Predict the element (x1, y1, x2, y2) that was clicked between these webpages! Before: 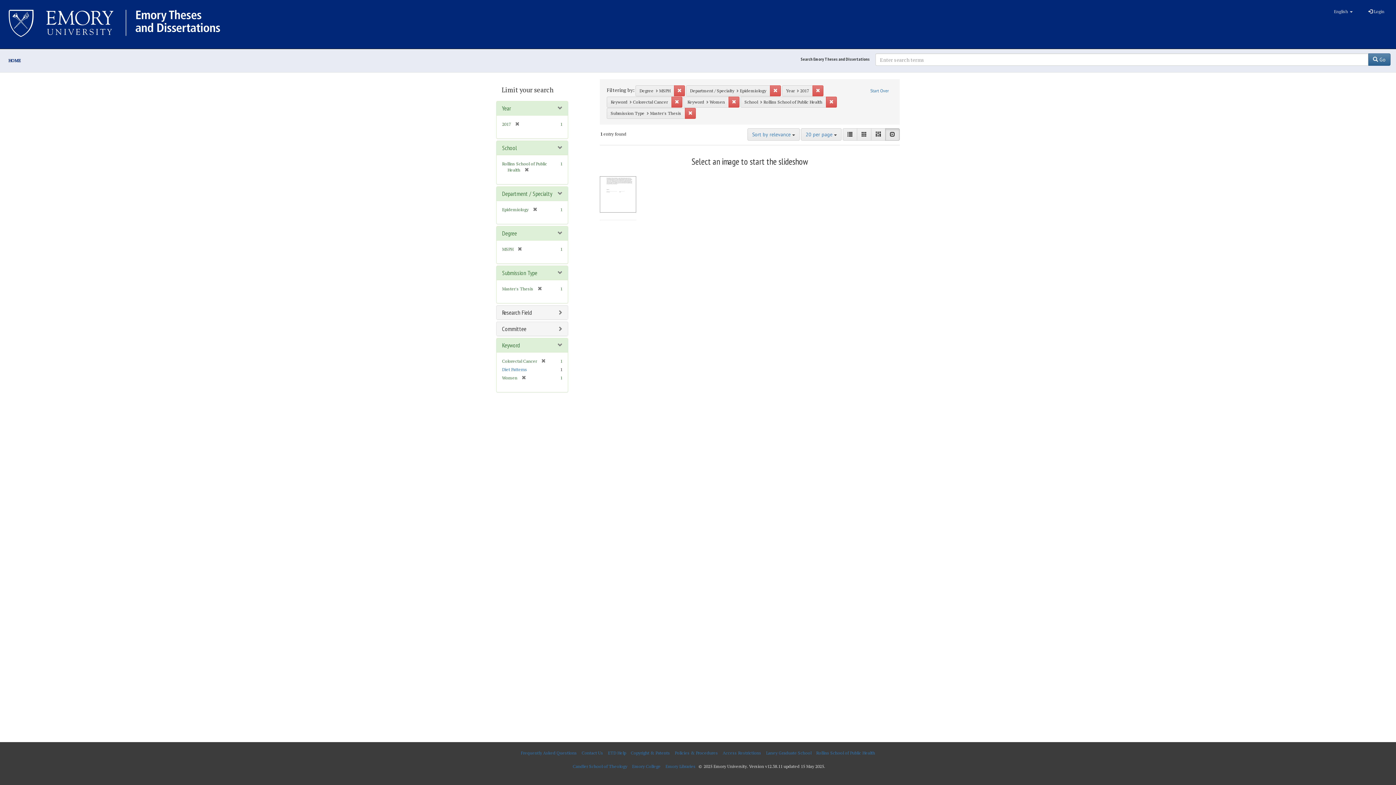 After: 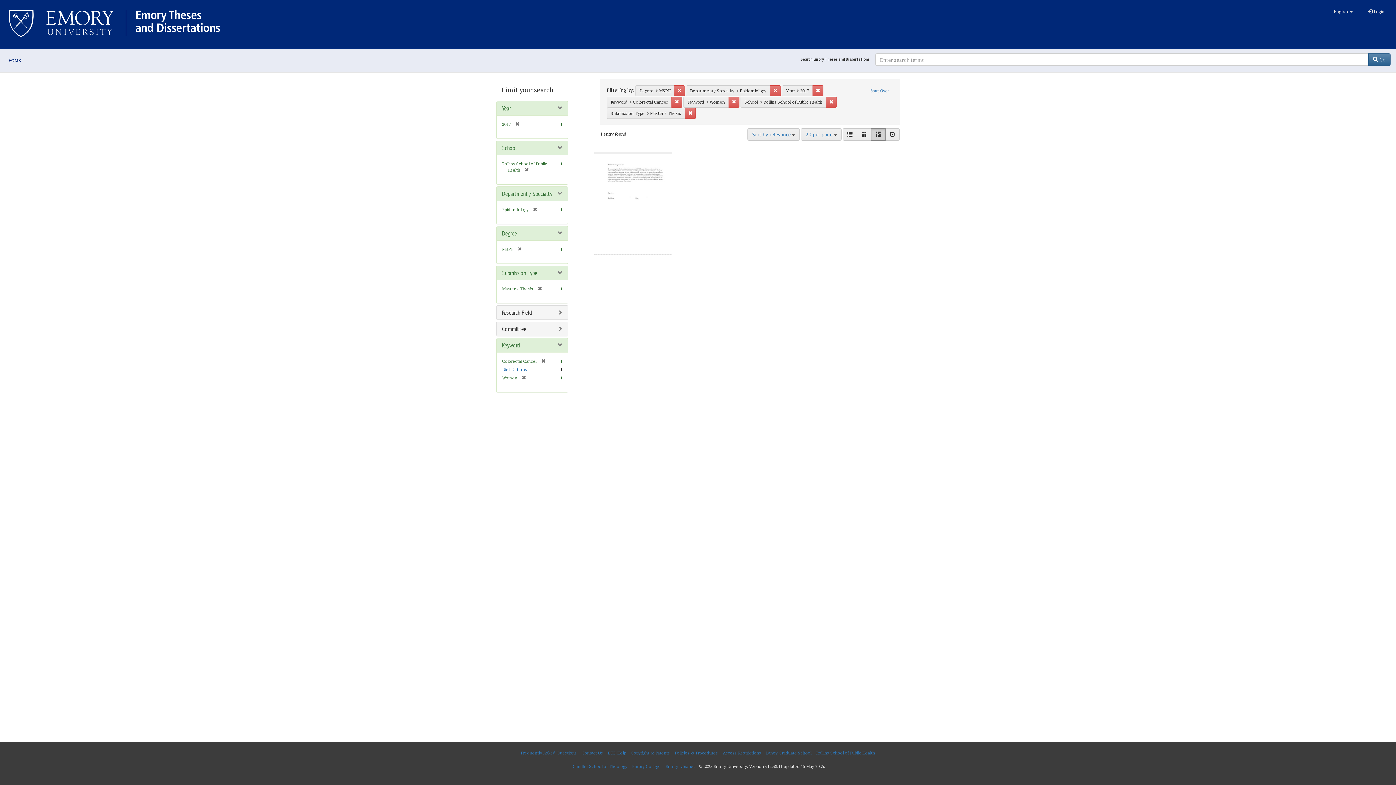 Action: bbox: (871, 128, 885, 140) label: Masonry